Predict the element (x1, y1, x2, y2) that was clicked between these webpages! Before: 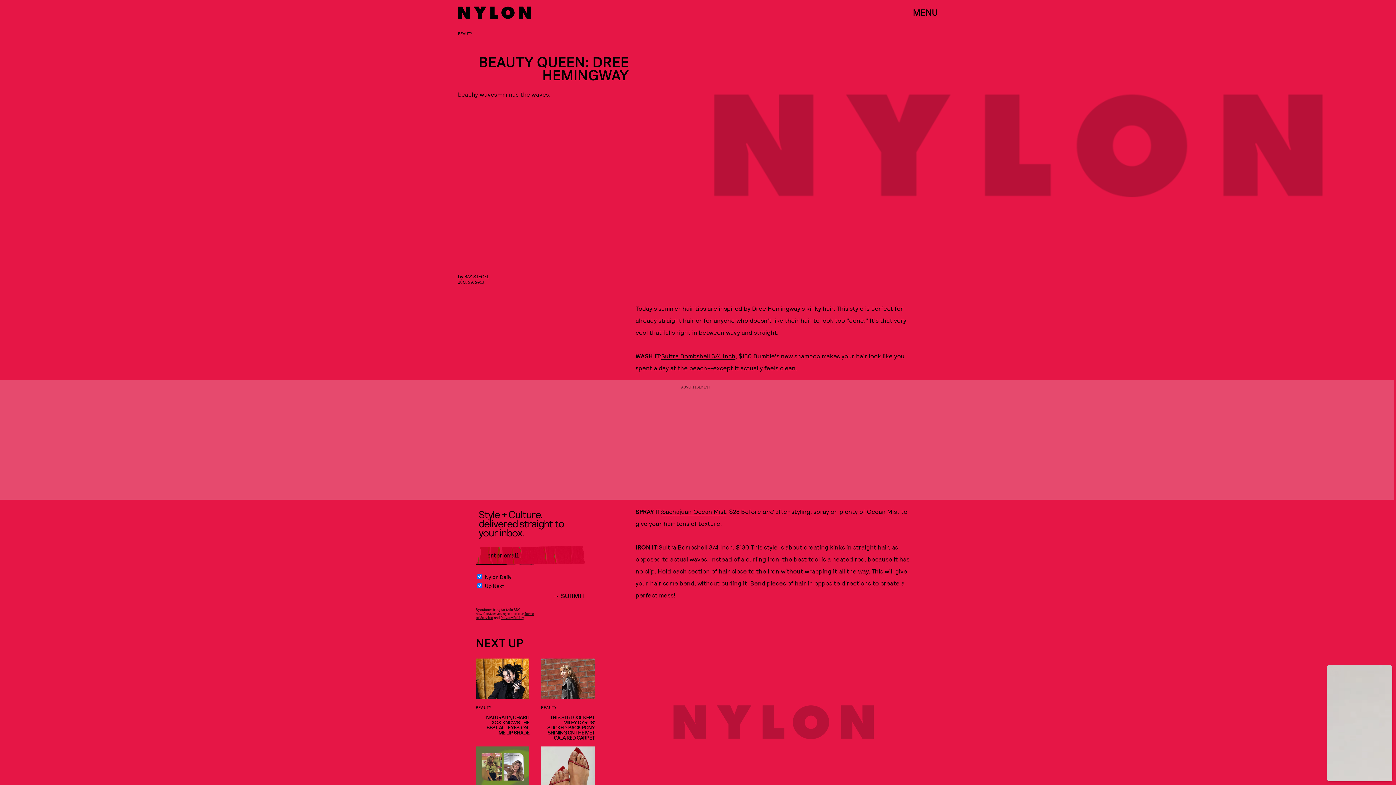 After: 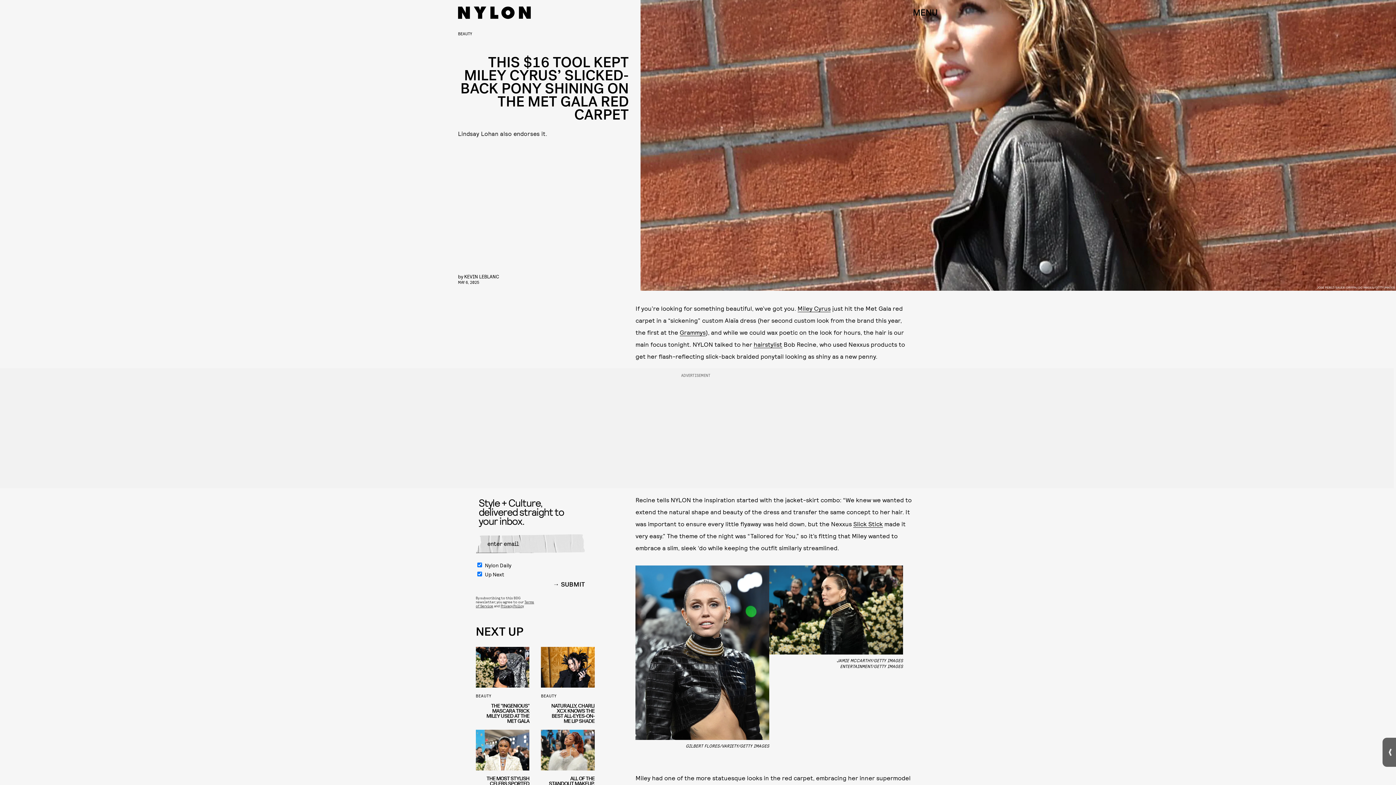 Action: label: BEAUTY
THIS $16 TOOL KEPT MILEY CYRUS’ SLICKED-BACK PONY SHINING ON THE MET GALA RED CARPET bbox: (541, 658, 594, 746)